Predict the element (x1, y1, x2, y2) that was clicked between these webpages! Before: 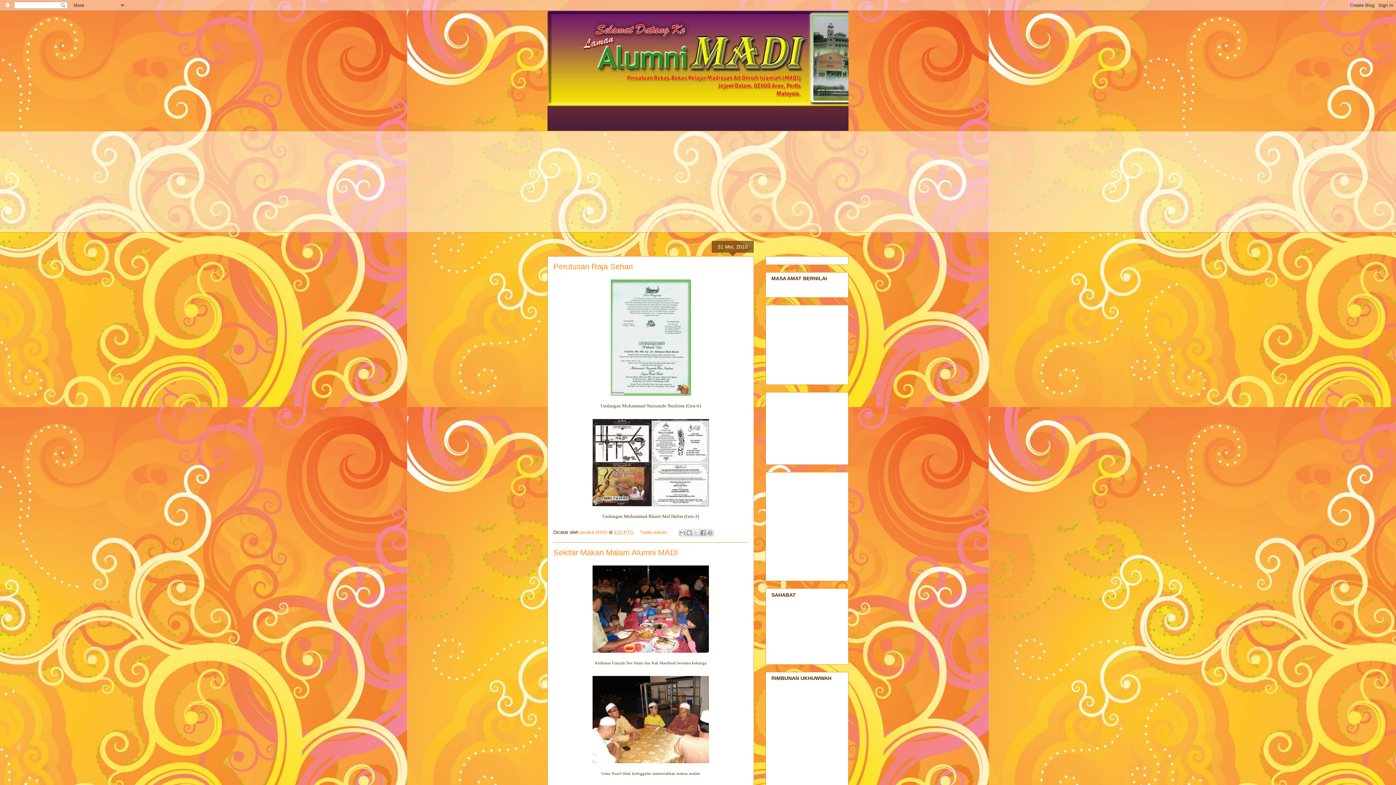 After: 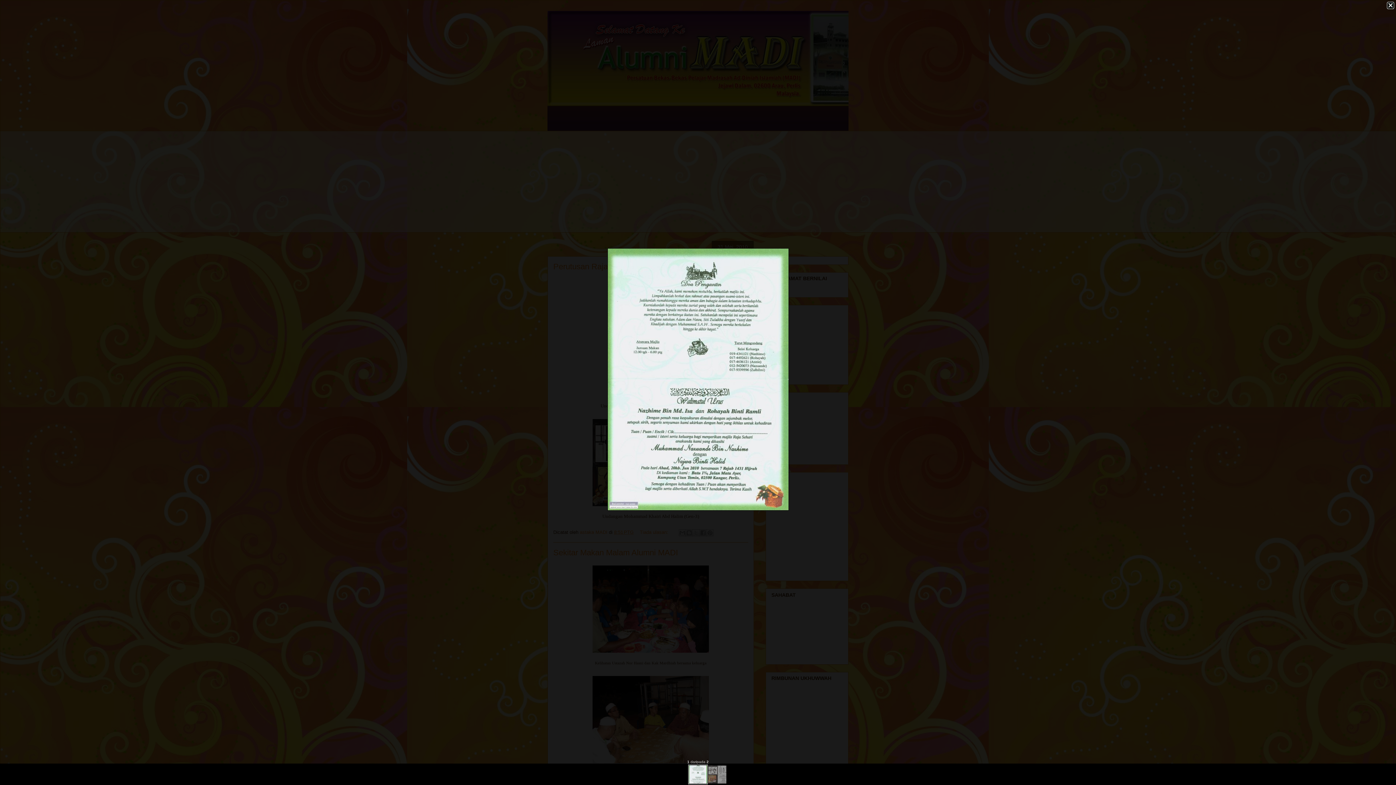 Action: bbox: (553, 276, 748, 399)